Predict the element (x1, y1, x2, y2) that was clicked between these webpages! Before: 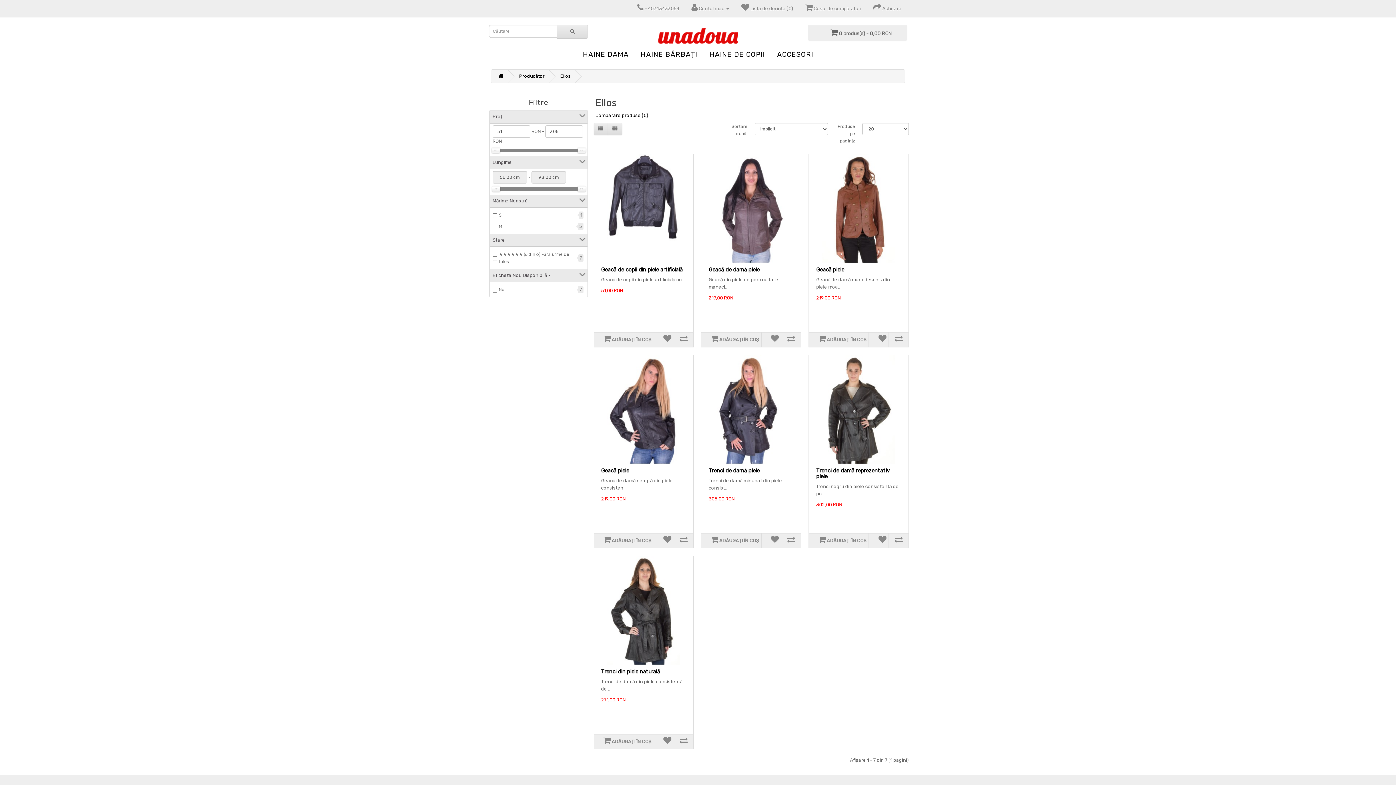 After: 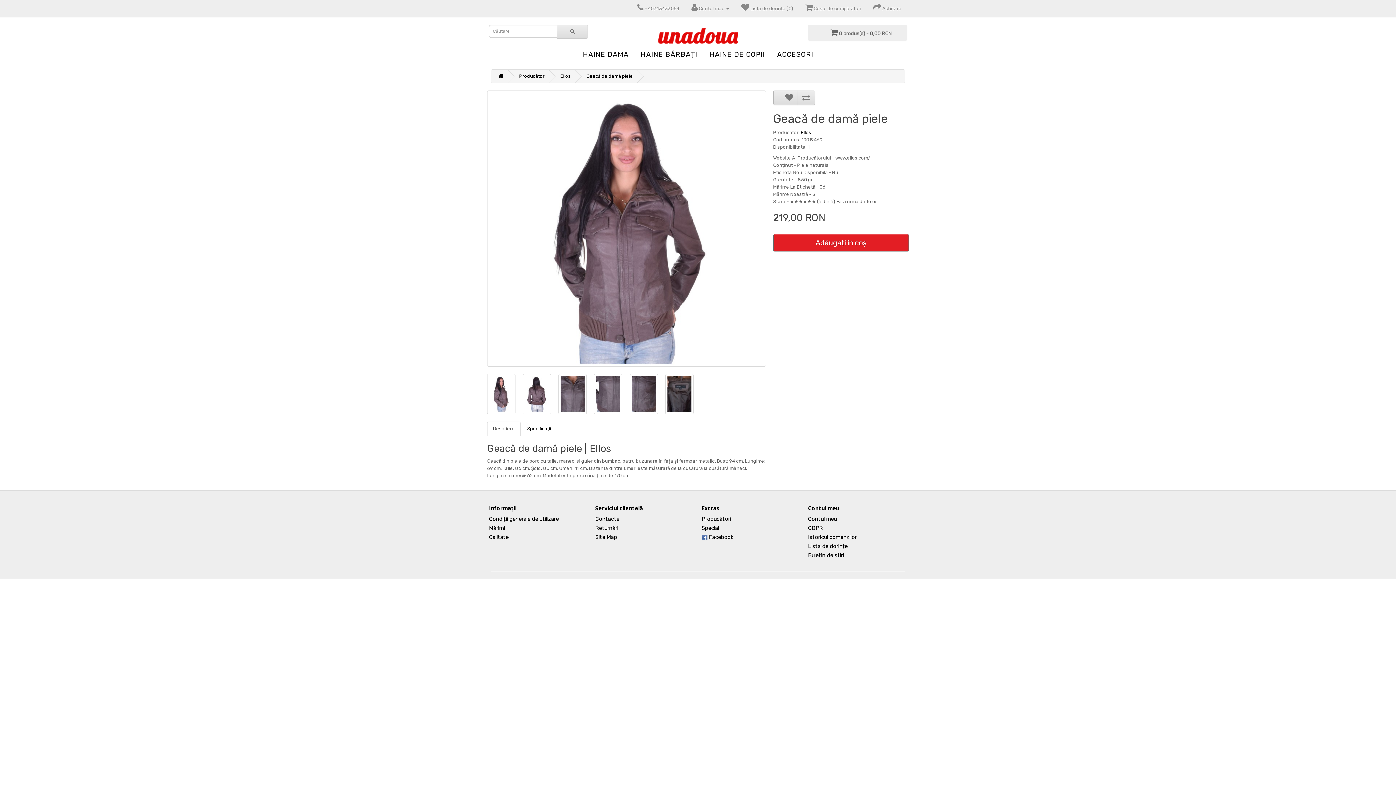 Action: bbox: (701, 154, 801, 263)